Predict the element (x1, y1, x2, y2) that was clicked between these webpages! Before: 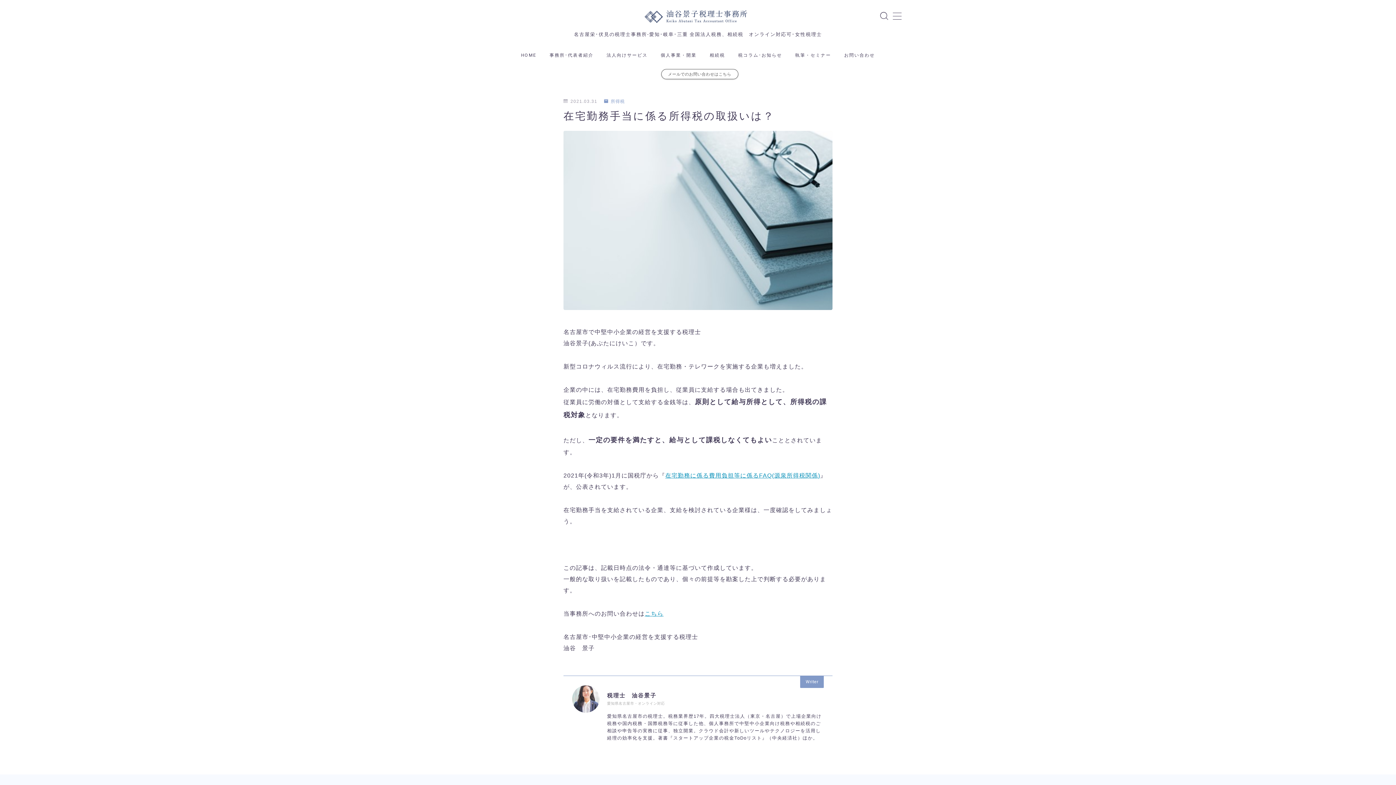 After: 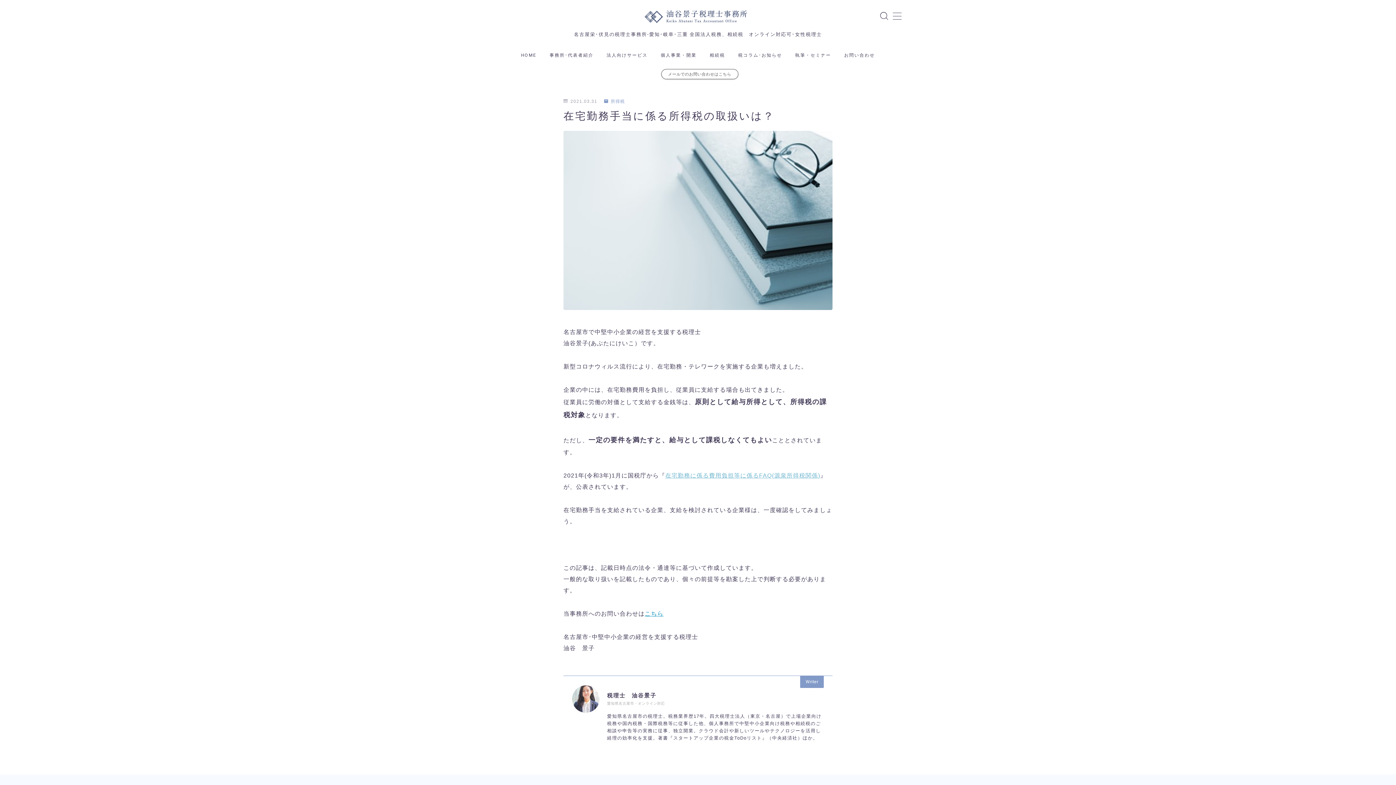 Action: label: 在宅勤務に係る費用負担等に係るFAQ(源泉所得税関係) bbox: (665, 472, 820, 478)